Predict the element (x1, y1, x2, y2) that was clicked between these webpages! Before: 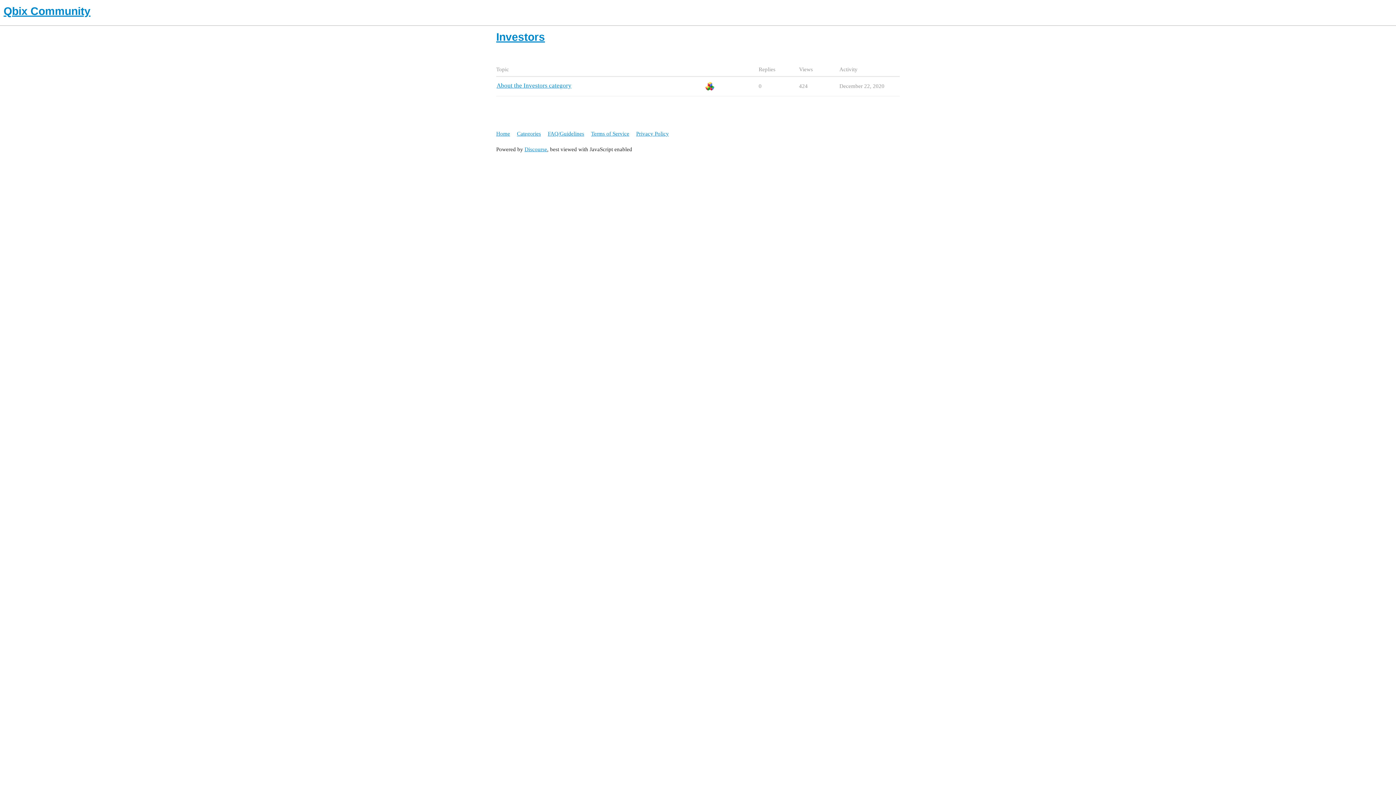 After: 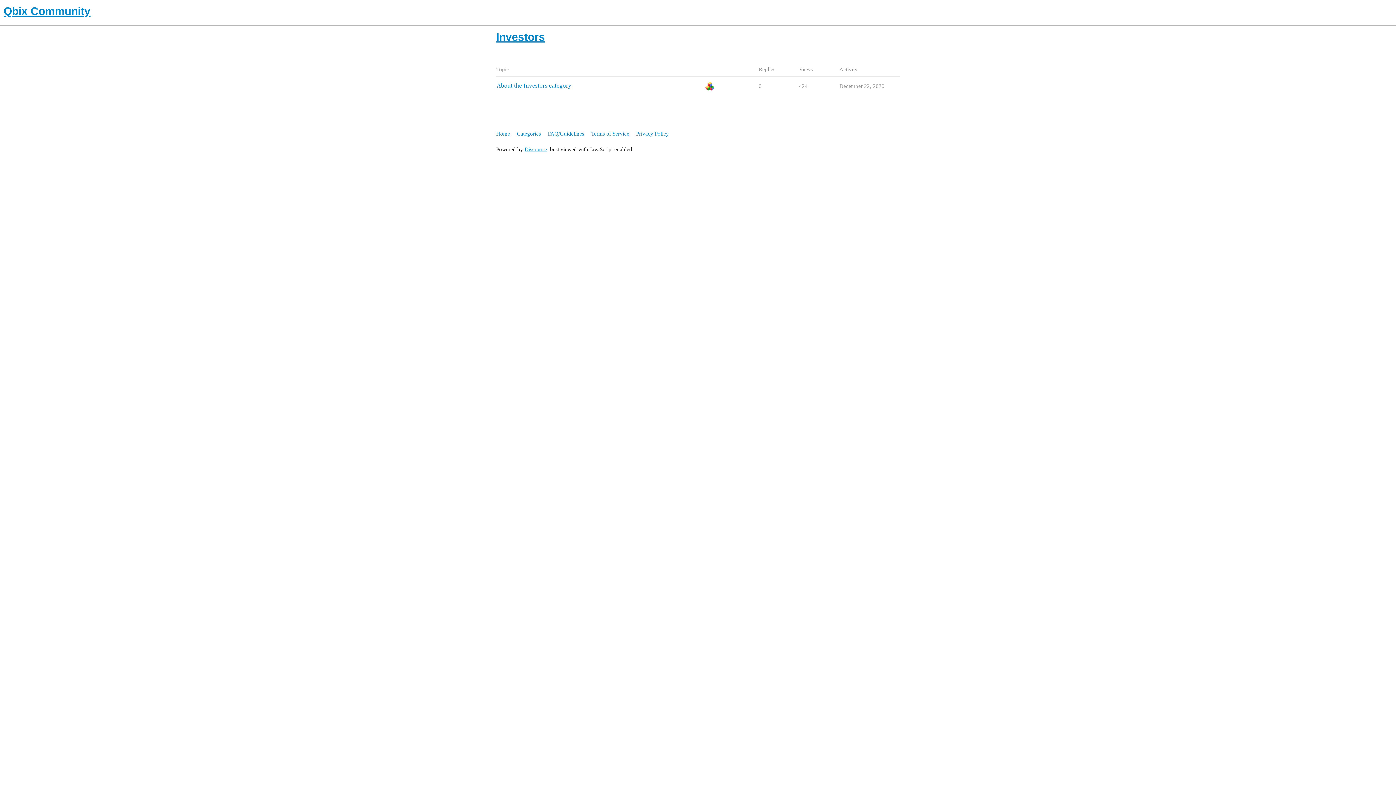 Action: label: Investors bbox: (496, 30, 545, 42)